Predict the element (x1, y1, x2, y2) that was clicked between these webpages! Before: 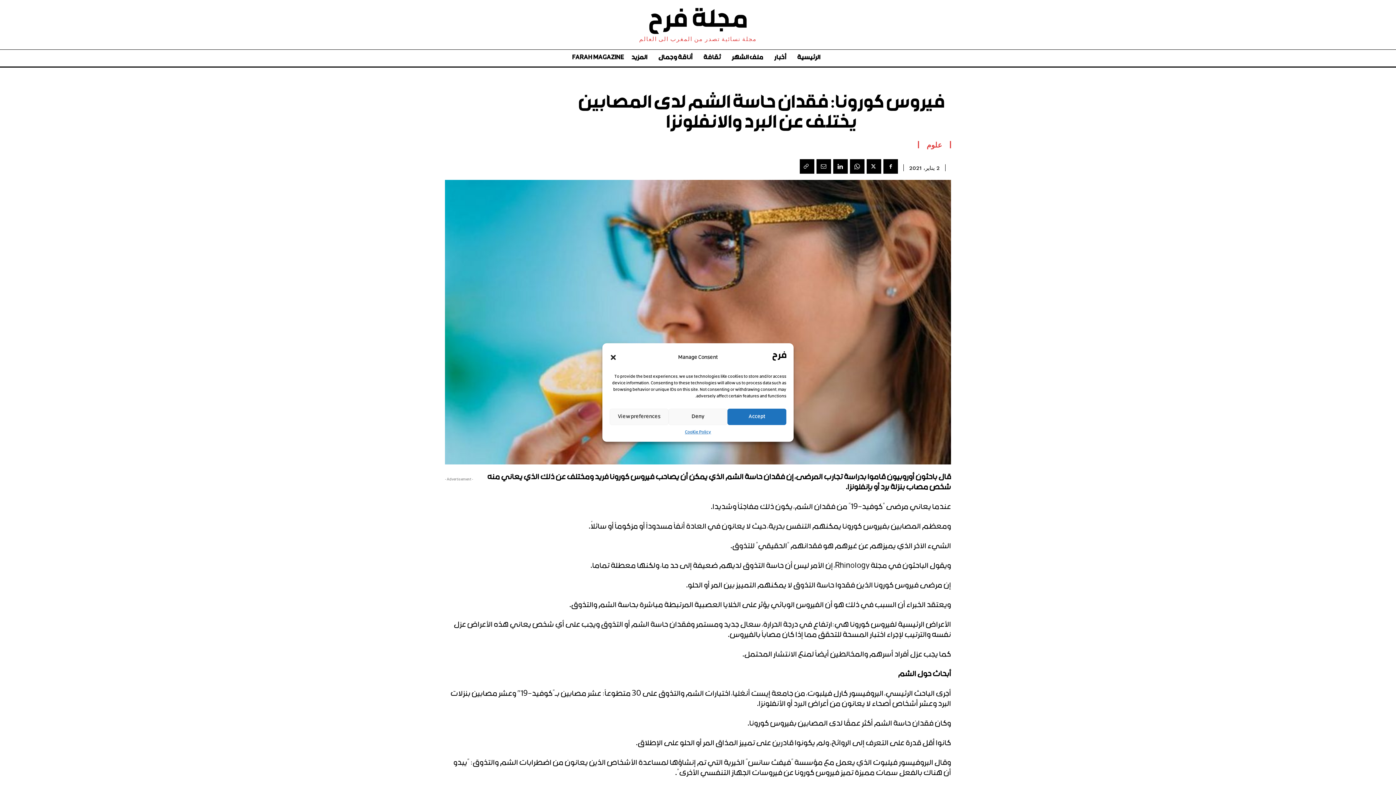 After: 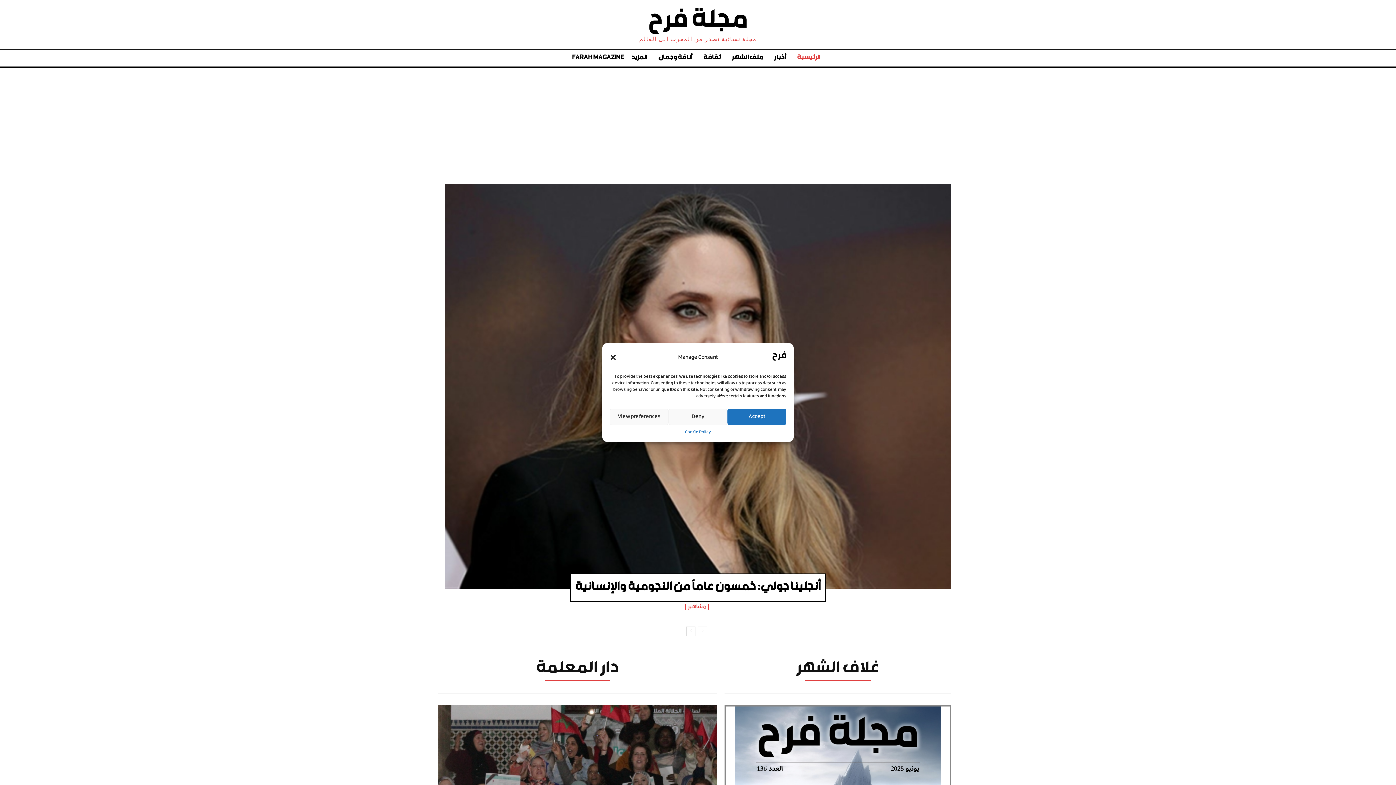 Action: label: مجلة نسائية تصدر من المغرب الى العالم bbox: (576, 7, 820, 42)